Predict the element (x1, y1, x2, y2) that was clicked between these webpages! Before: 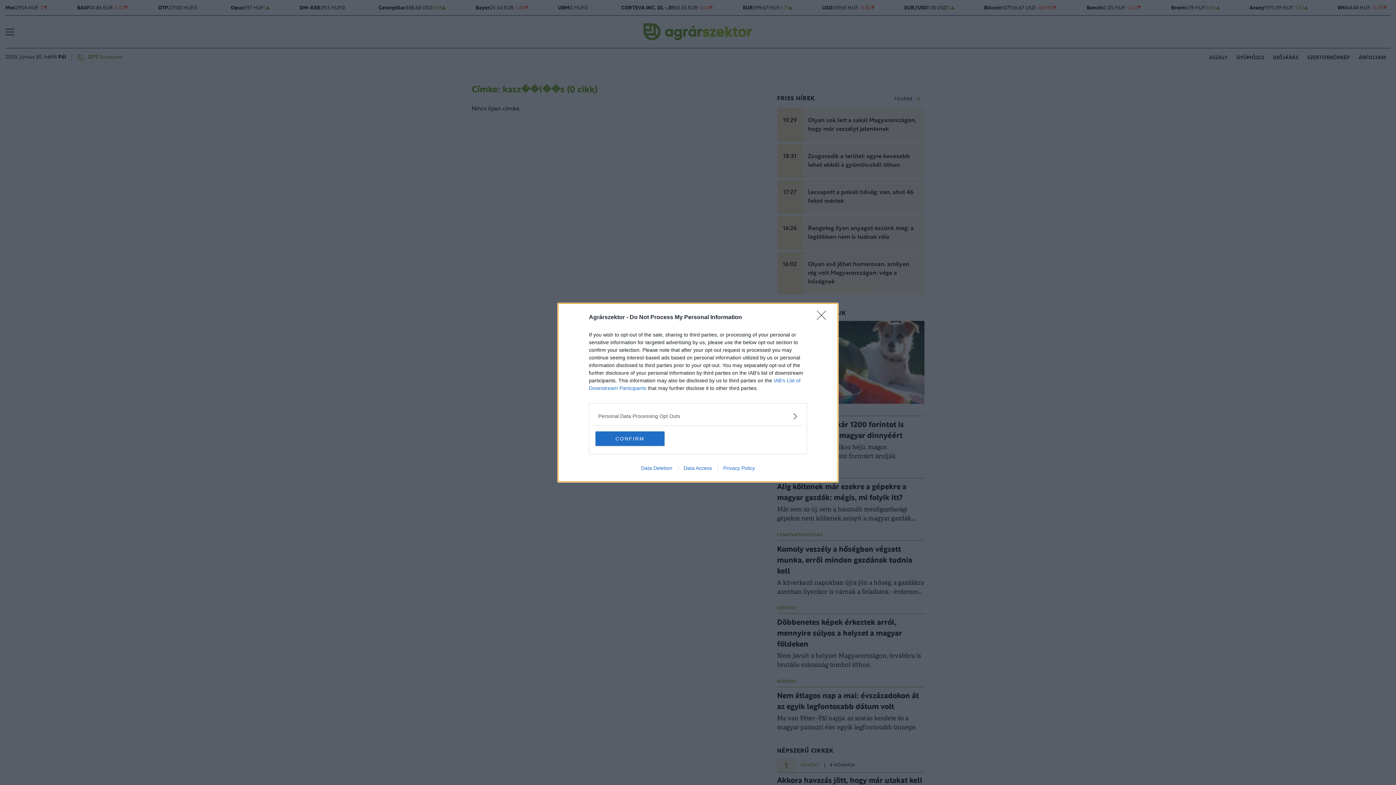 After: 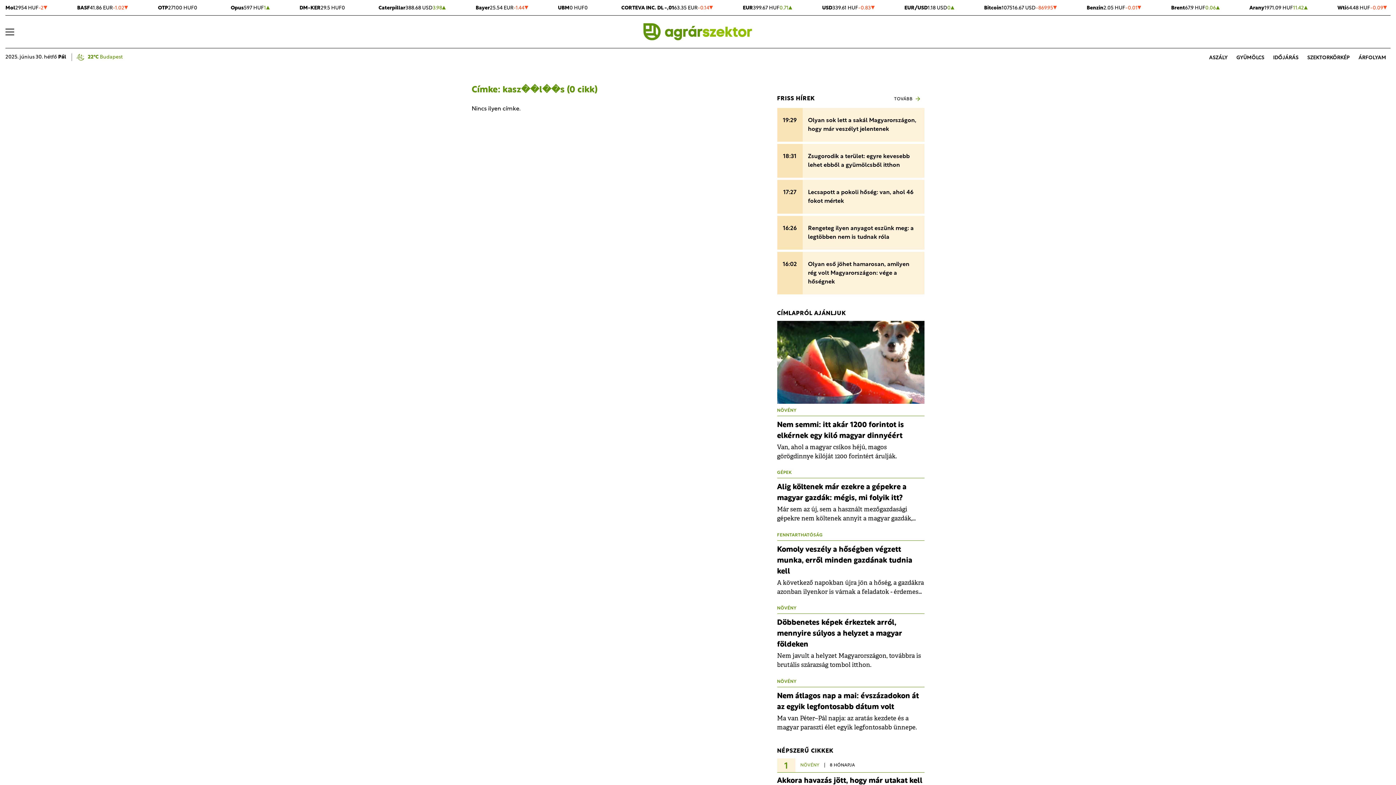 Action: bbox: (595, 431, 664, 446) label: CONFIRM